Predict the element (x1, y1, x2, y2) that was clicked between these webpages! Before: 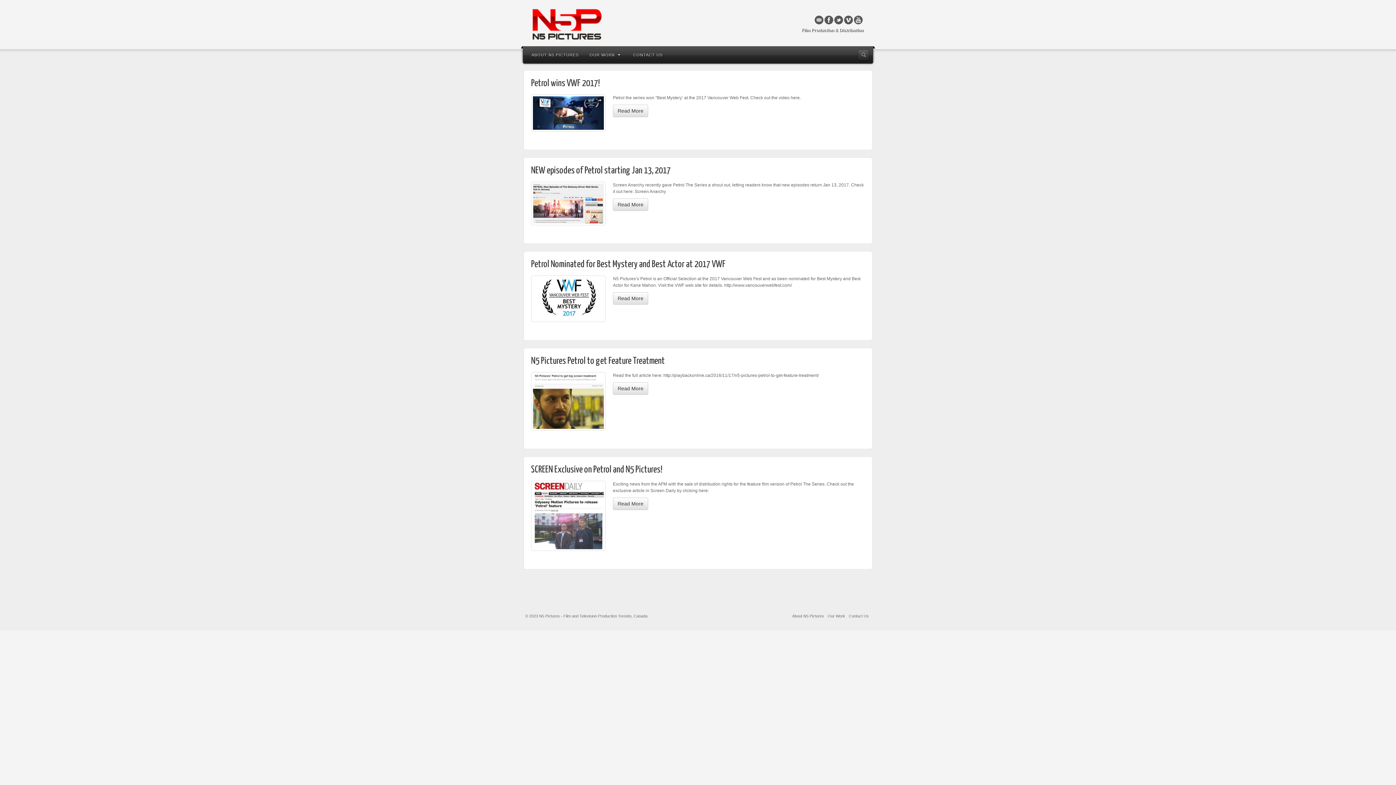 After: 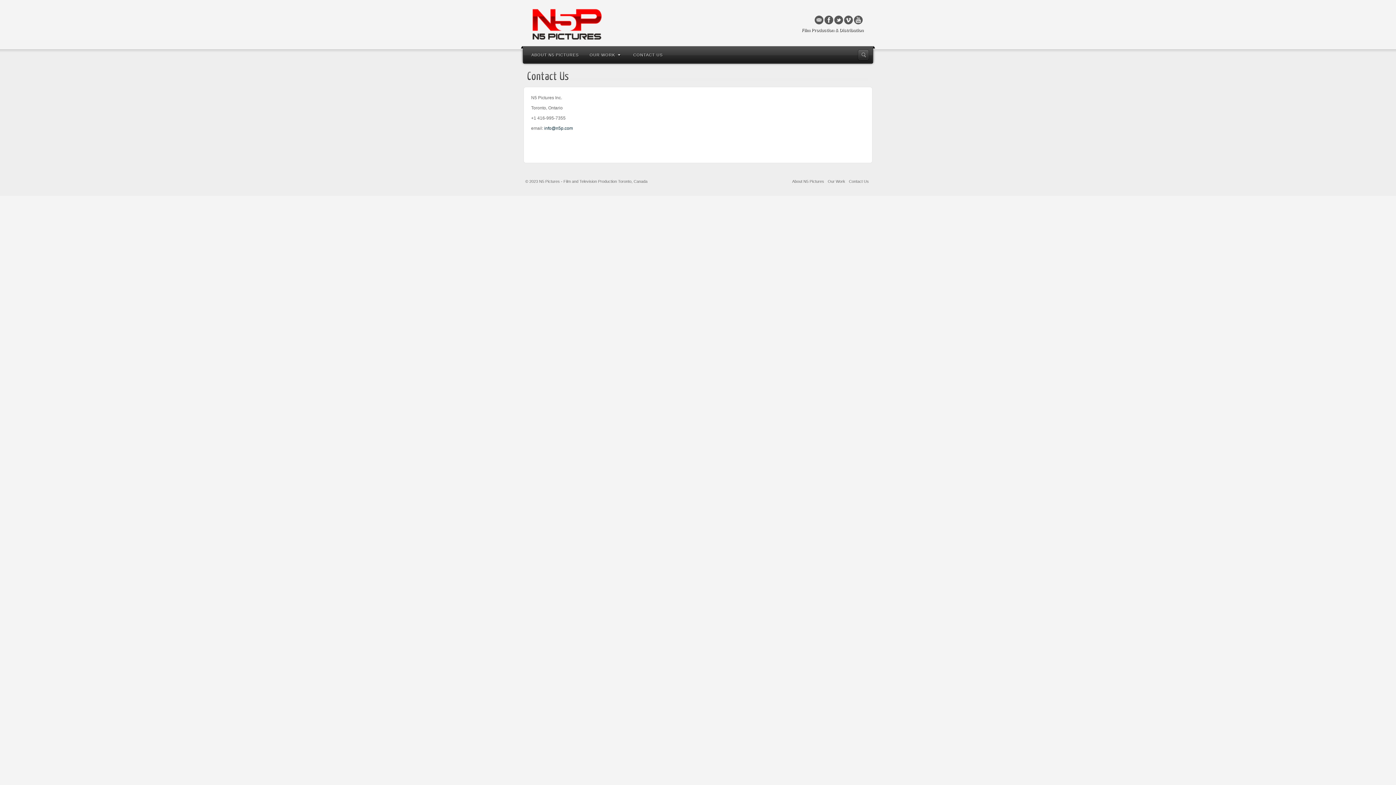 Action: label: Contact Us bbox: (849, 614, 869, 618)